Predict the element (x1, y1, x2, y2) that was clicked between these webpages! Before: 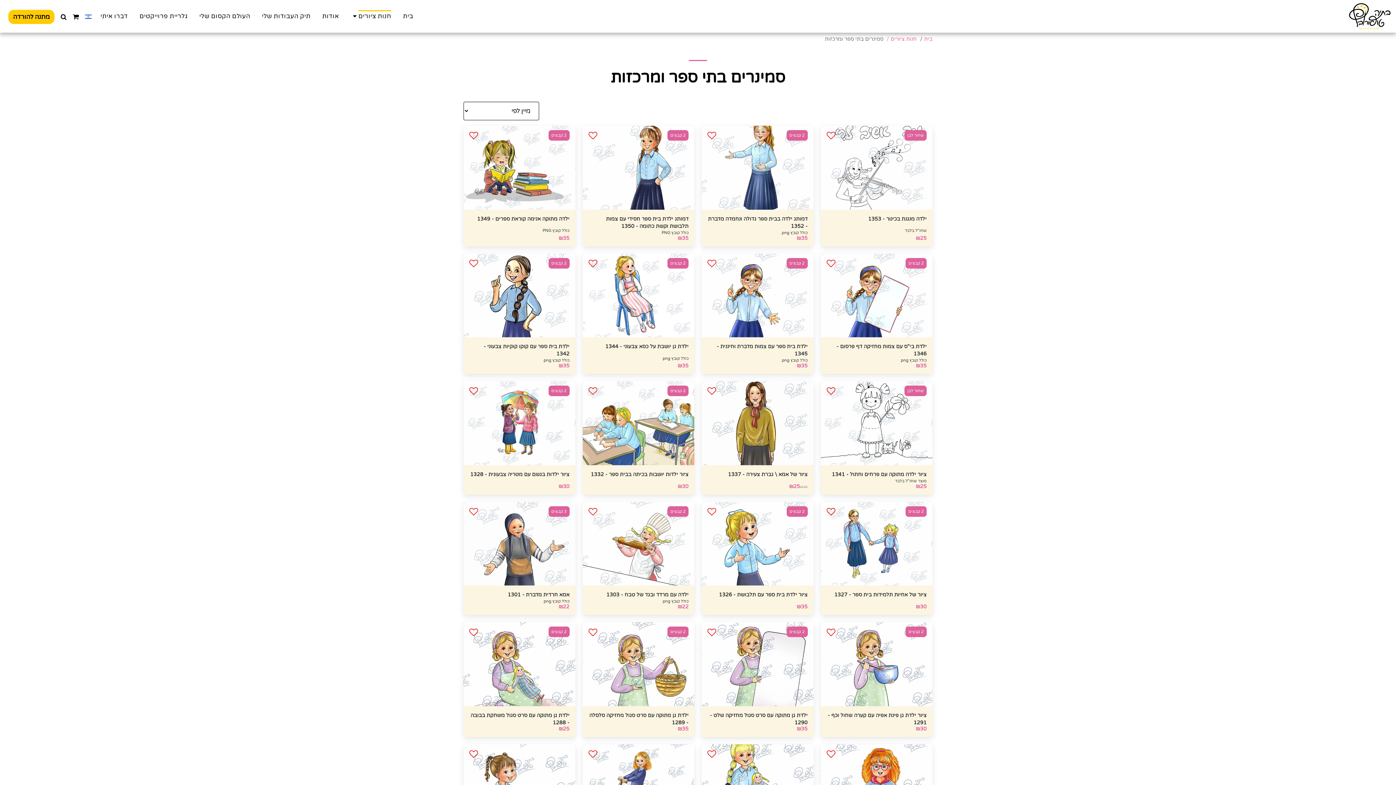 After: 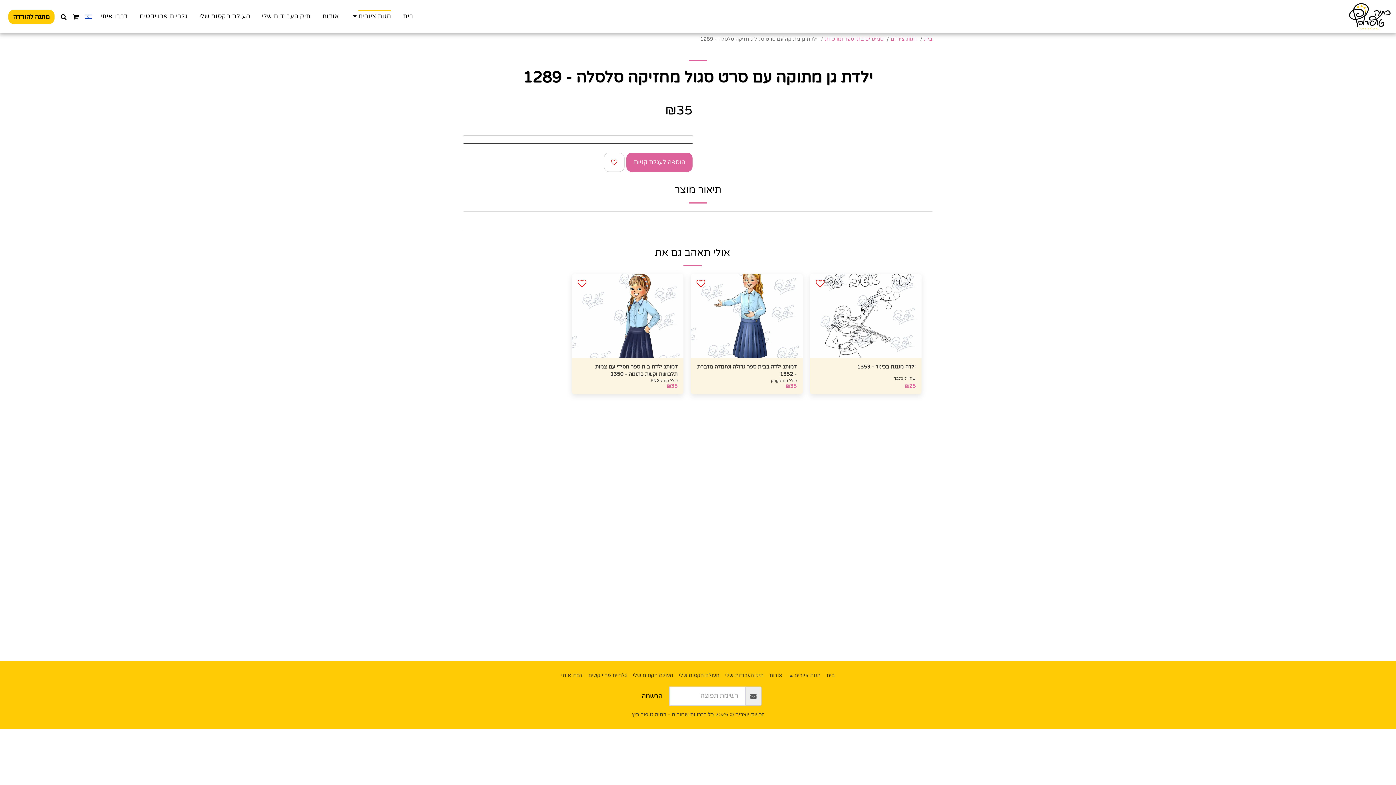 Action: bbox: (588, 712, 688, 726) label: ילדת גן מתוקה עם סרט סגול מחזיקה סלסלה - 1289